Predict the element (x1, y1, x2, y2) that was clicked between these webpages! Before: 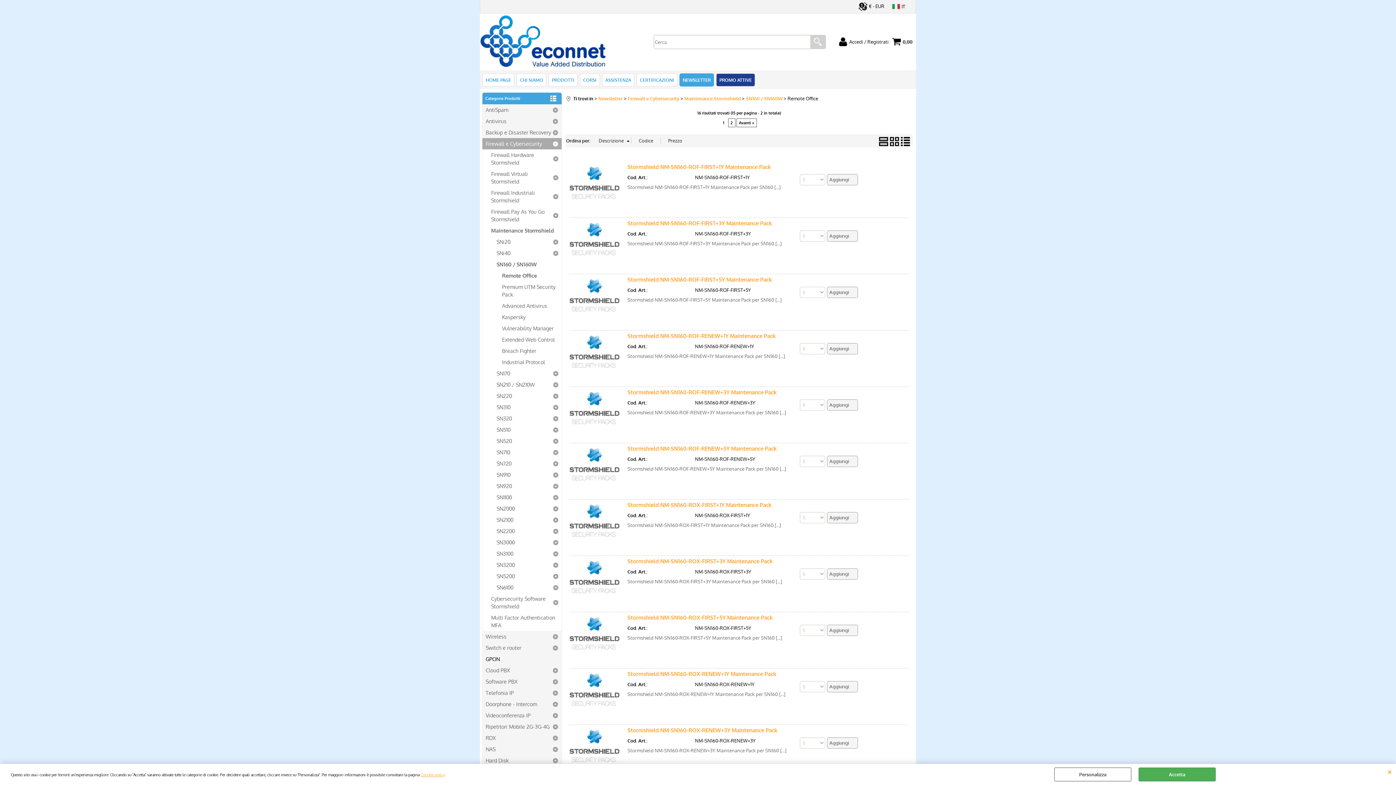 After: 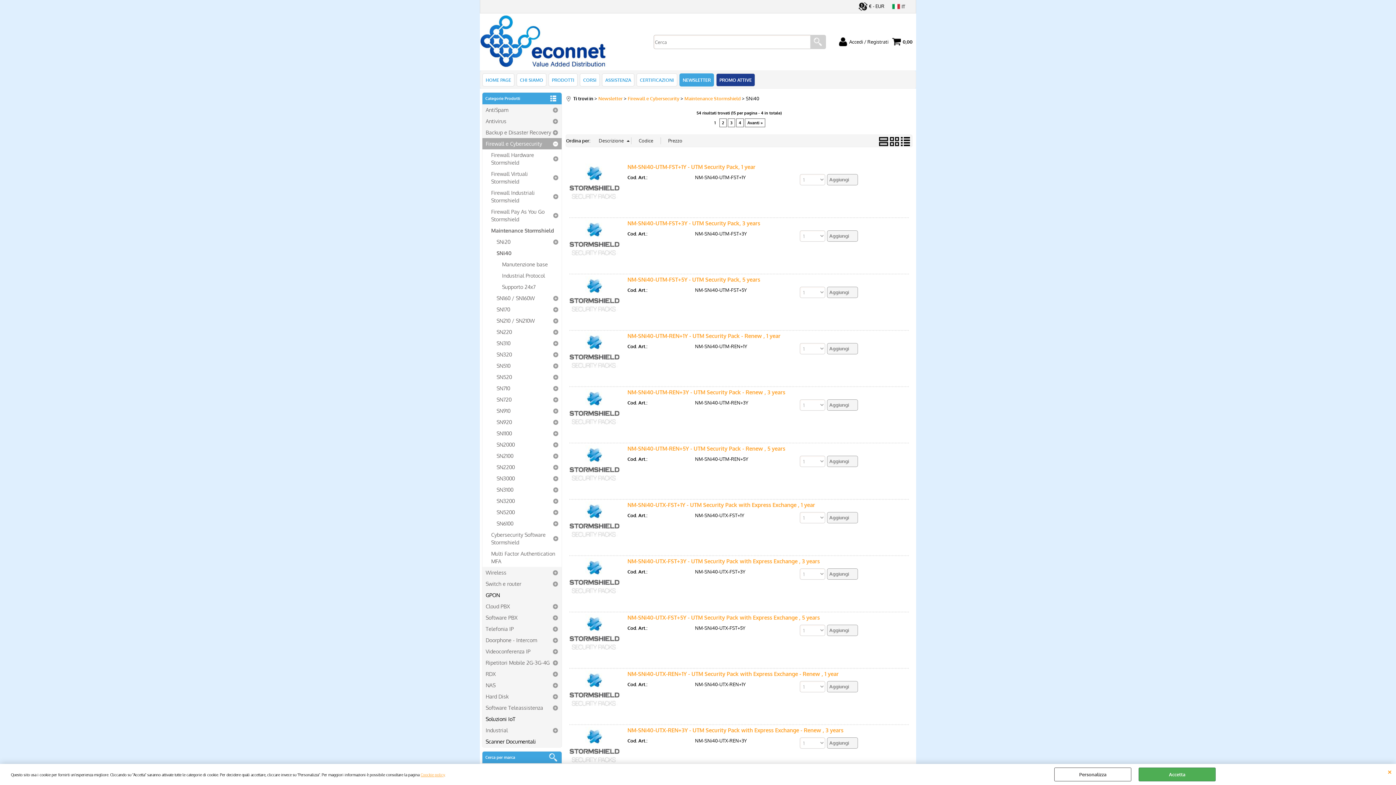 Action: bbox: (493, 247, 561, 258) label: SNi40